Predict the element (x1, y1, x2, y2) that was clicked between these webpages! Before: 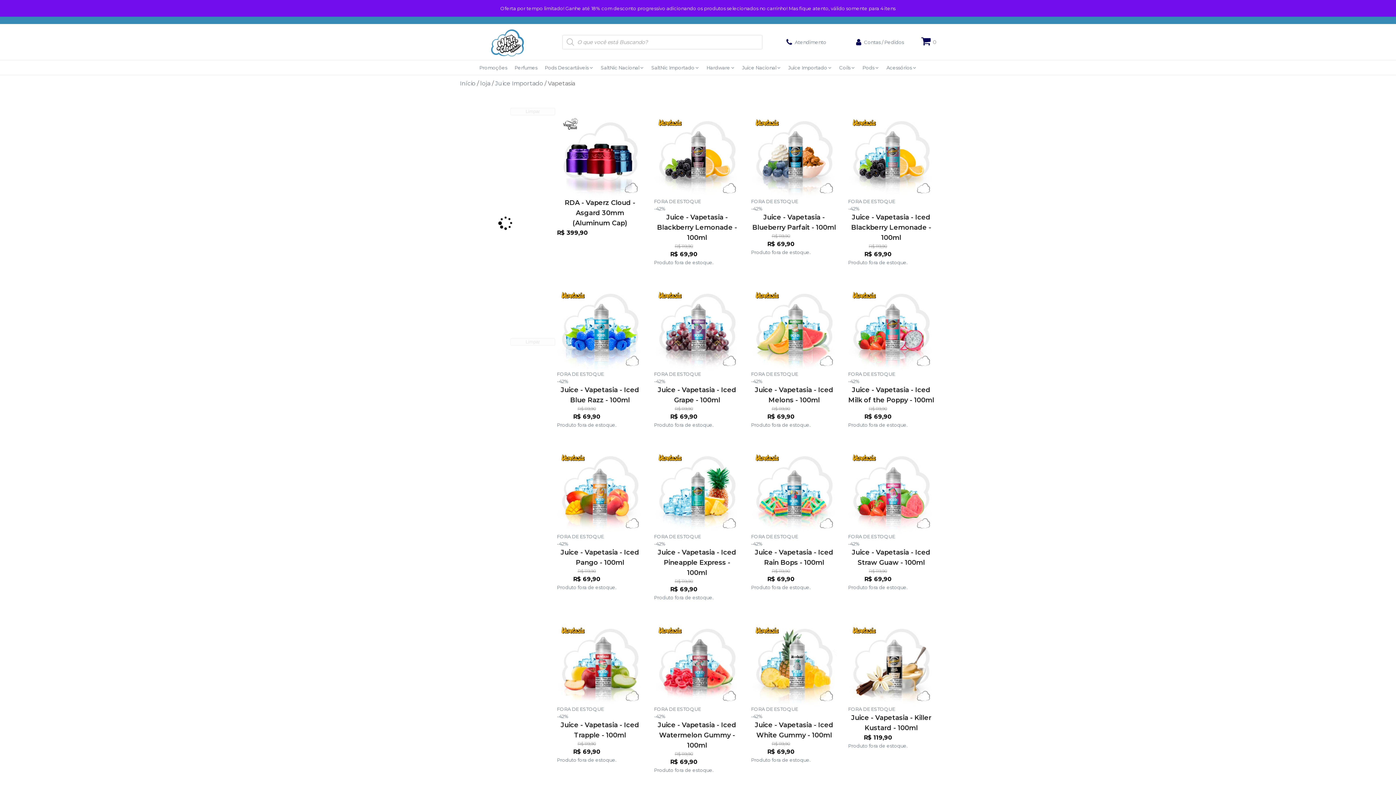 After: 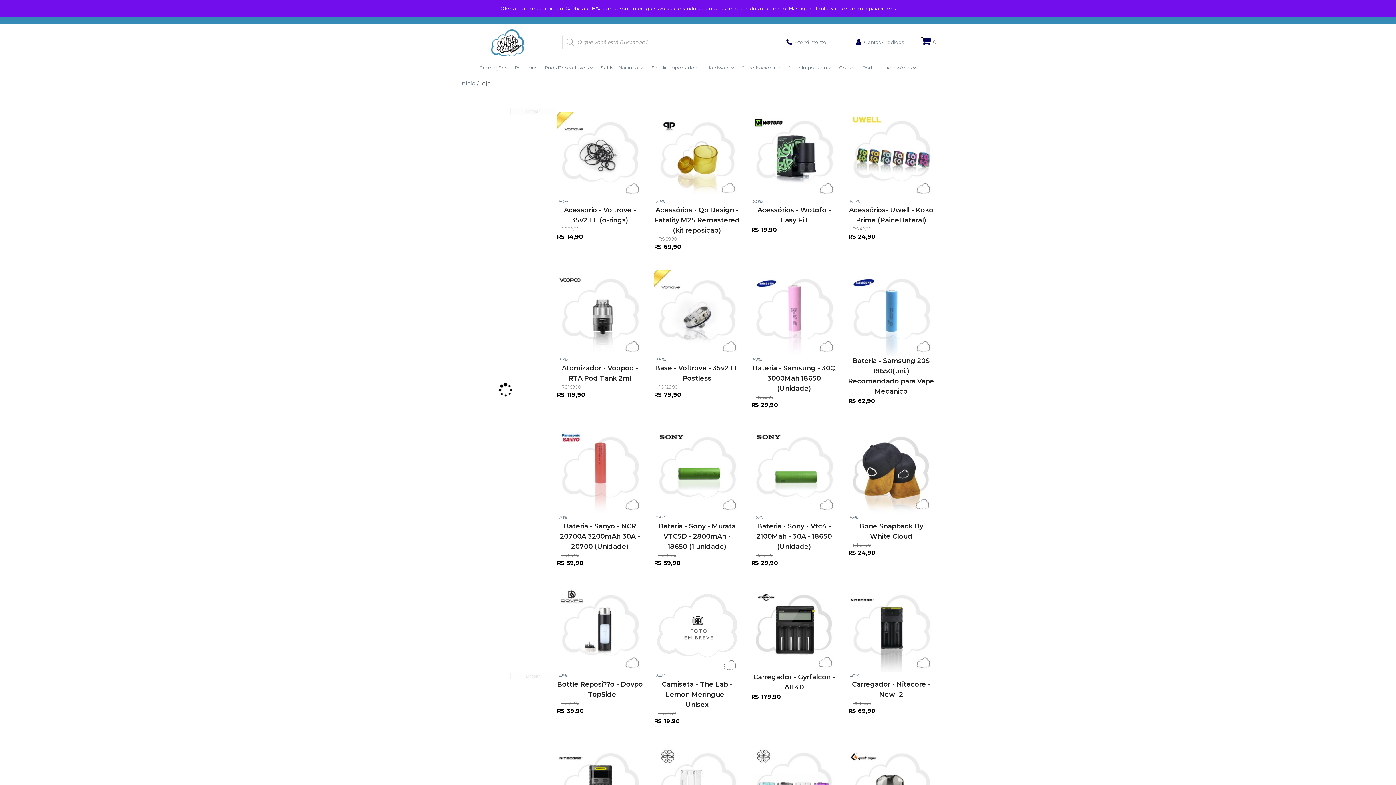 Action: bbox: (480, 80, 490, 86) label: loja